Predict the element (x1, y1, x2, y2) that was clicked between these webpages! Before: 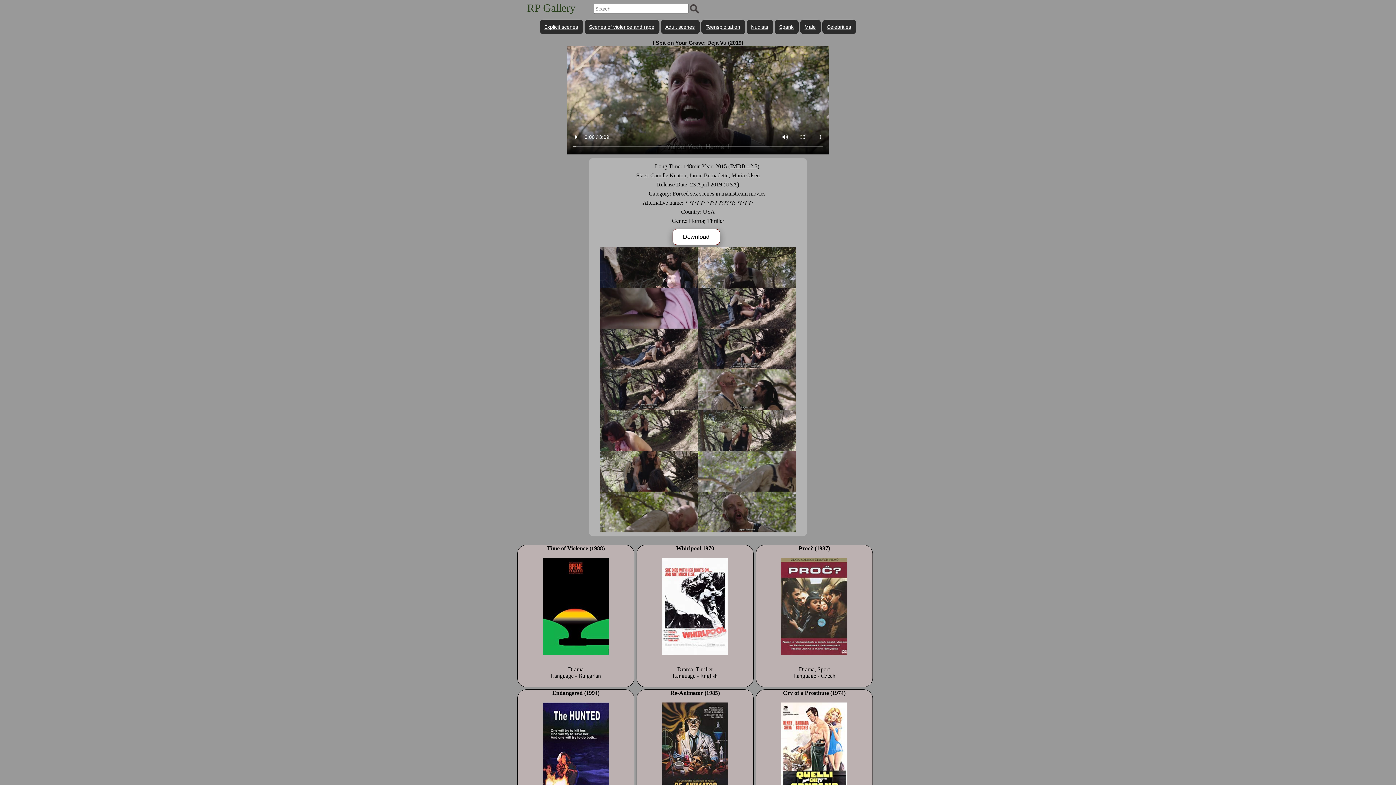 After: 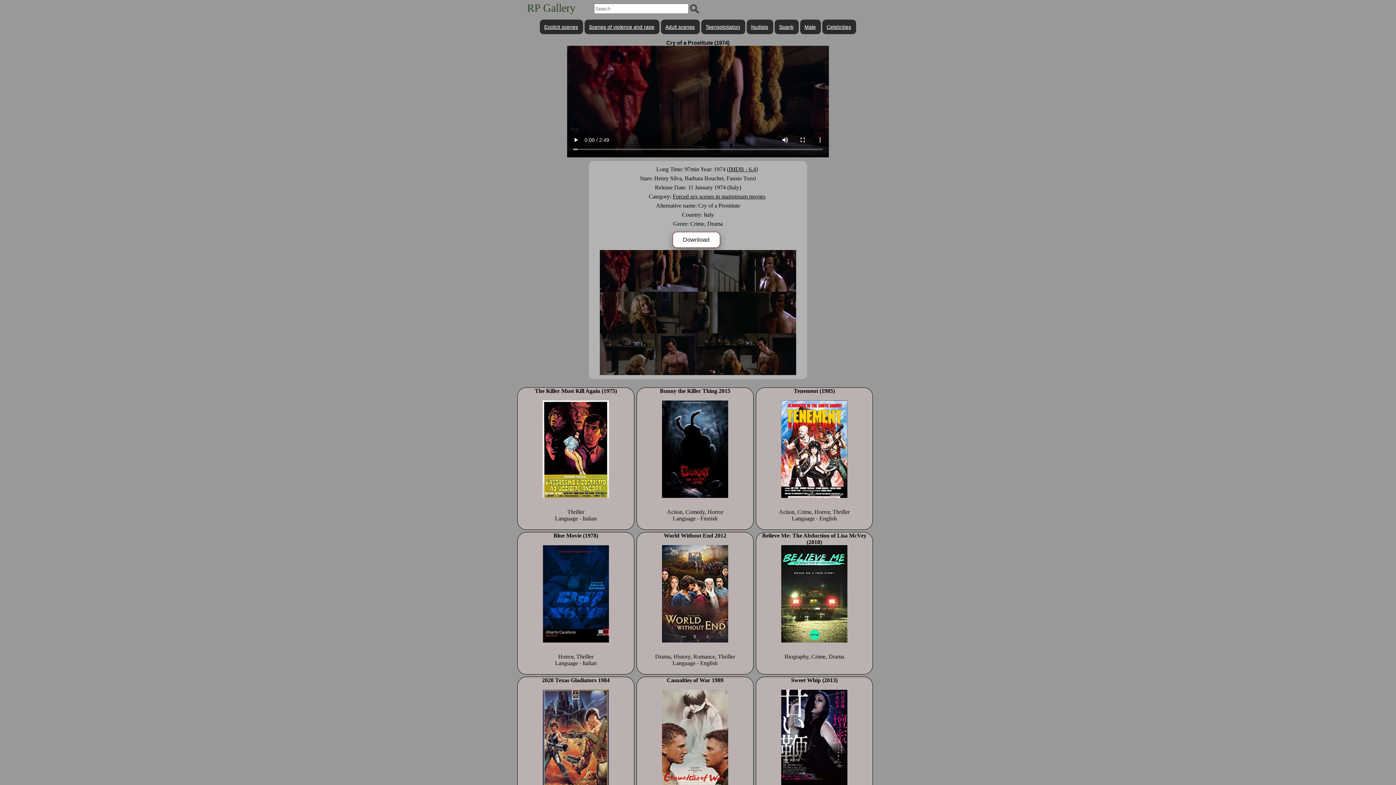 Action: label: Cry of a Prostitute (1974) bbox: (783, 690, 845, 696)